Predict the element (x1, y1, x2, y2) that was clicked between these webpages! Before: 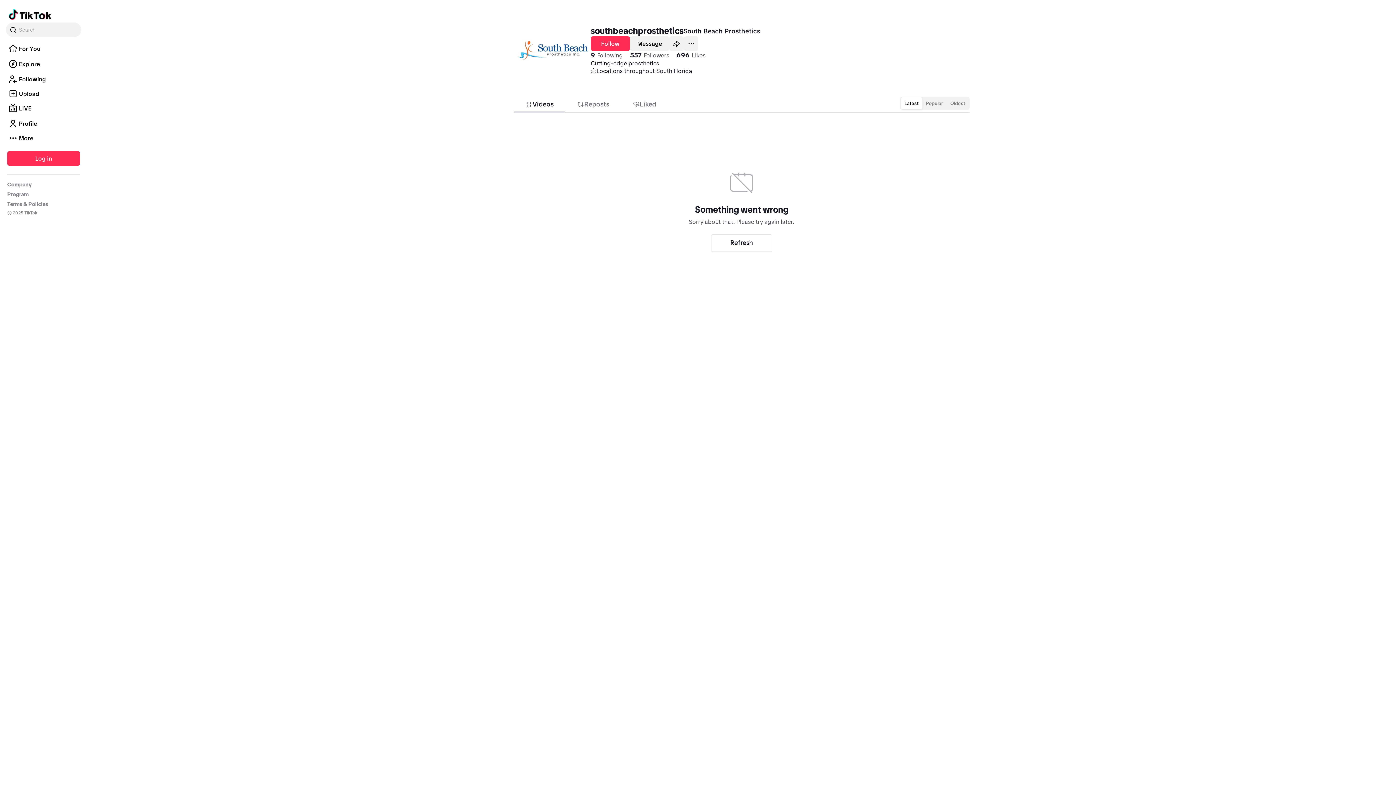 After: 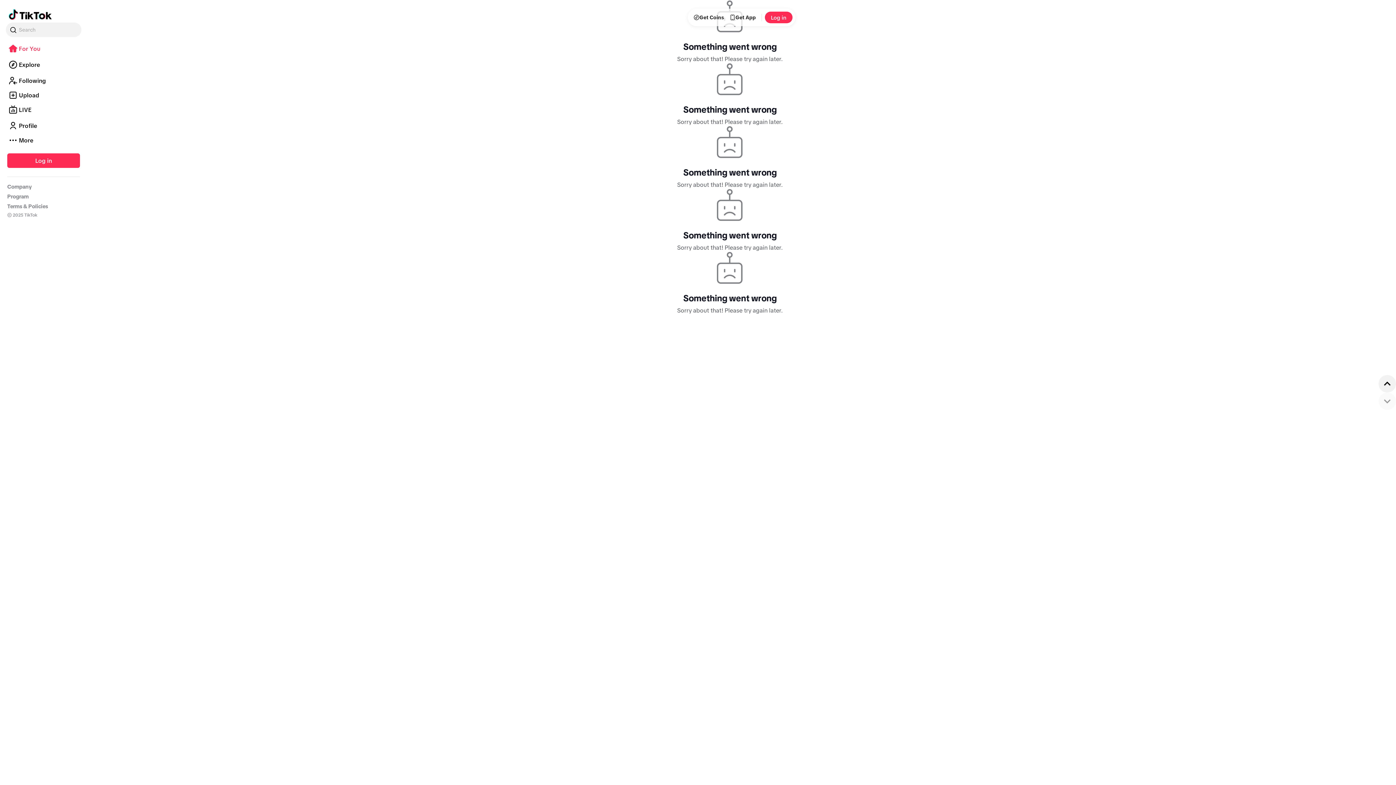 Action: bbox: (8, 7, 51, 22) label: Go to TikTok For You feed